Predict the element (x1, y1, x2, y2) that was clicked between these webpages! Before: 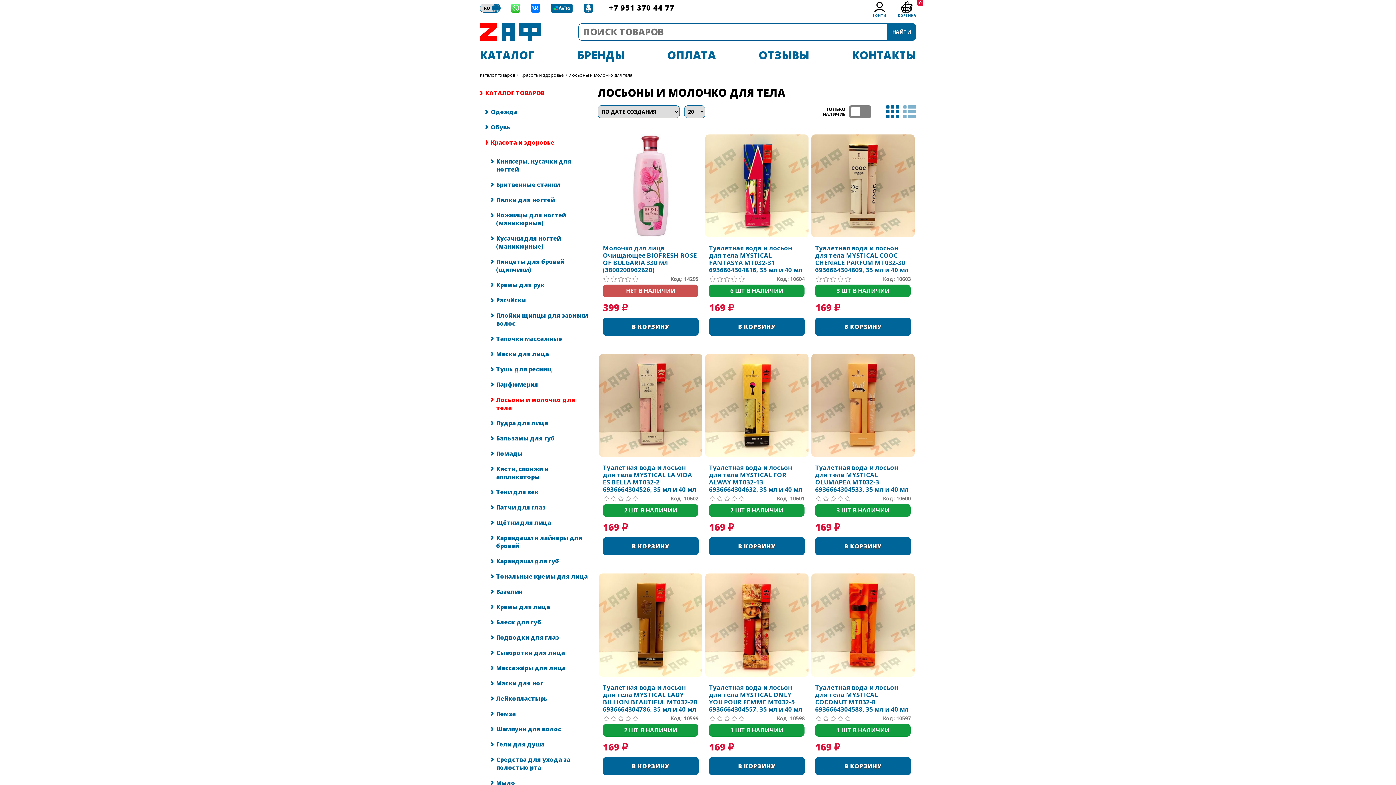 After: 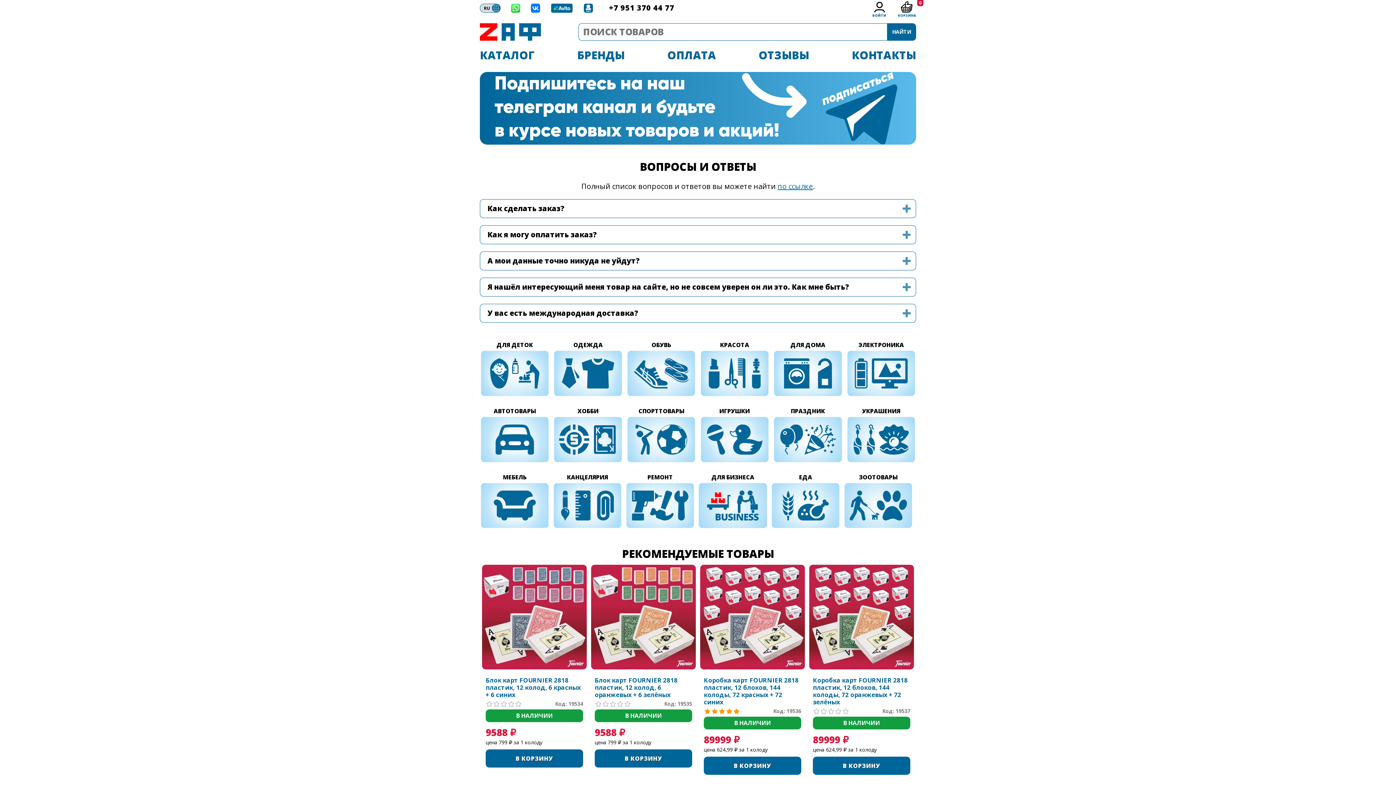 Action: bbox: (480, 23, 541, 40)